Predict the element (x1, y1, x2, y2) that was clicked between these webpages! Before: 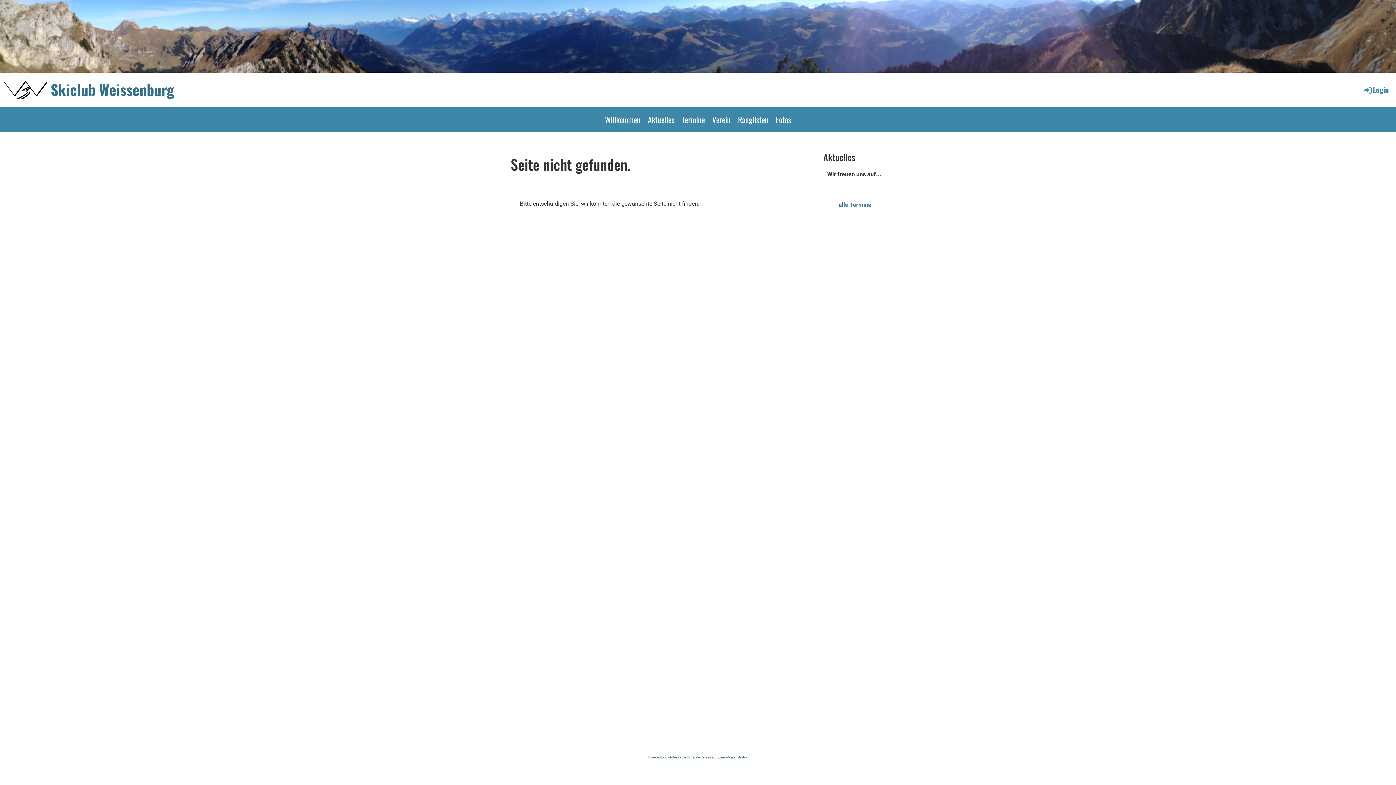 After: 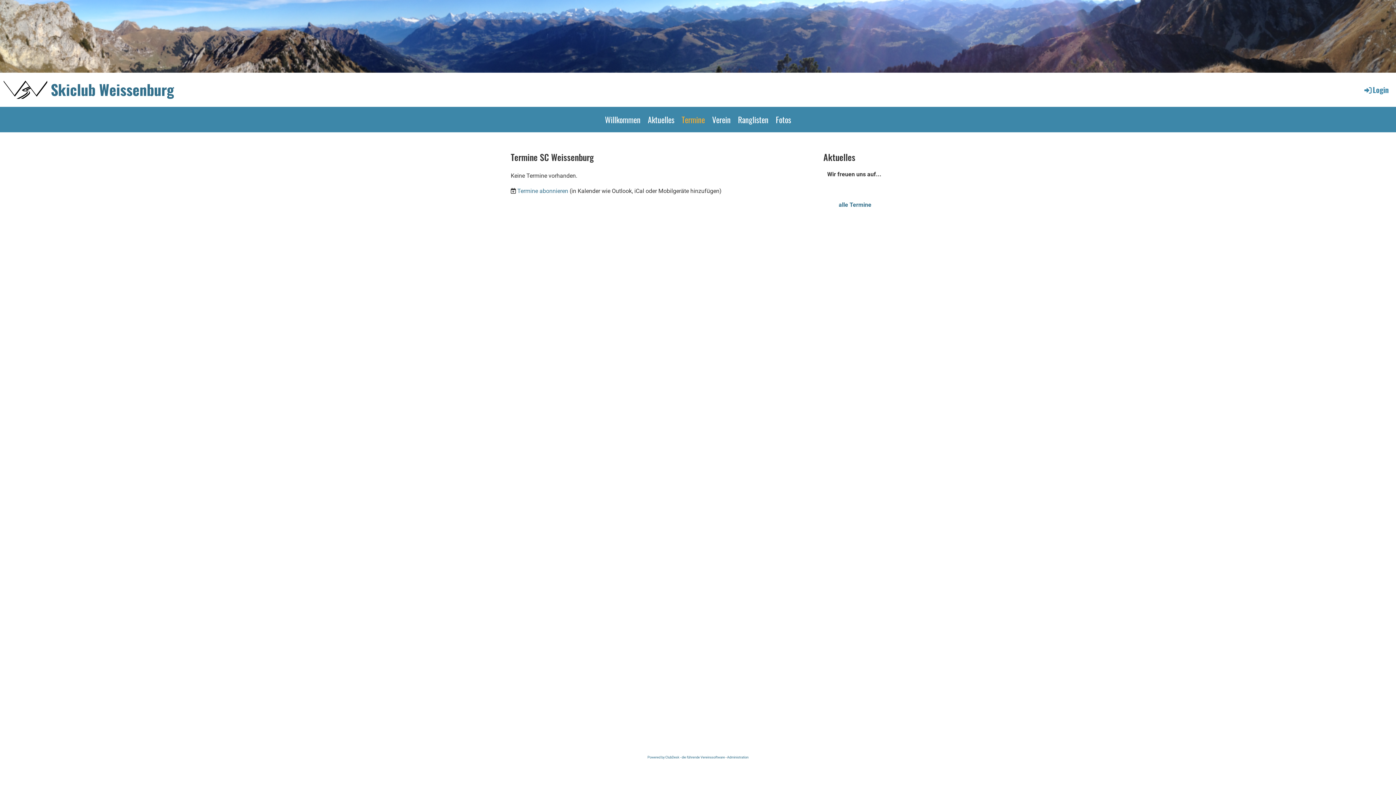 Action: bbox: (678, 106, 708, 132) label: Termine